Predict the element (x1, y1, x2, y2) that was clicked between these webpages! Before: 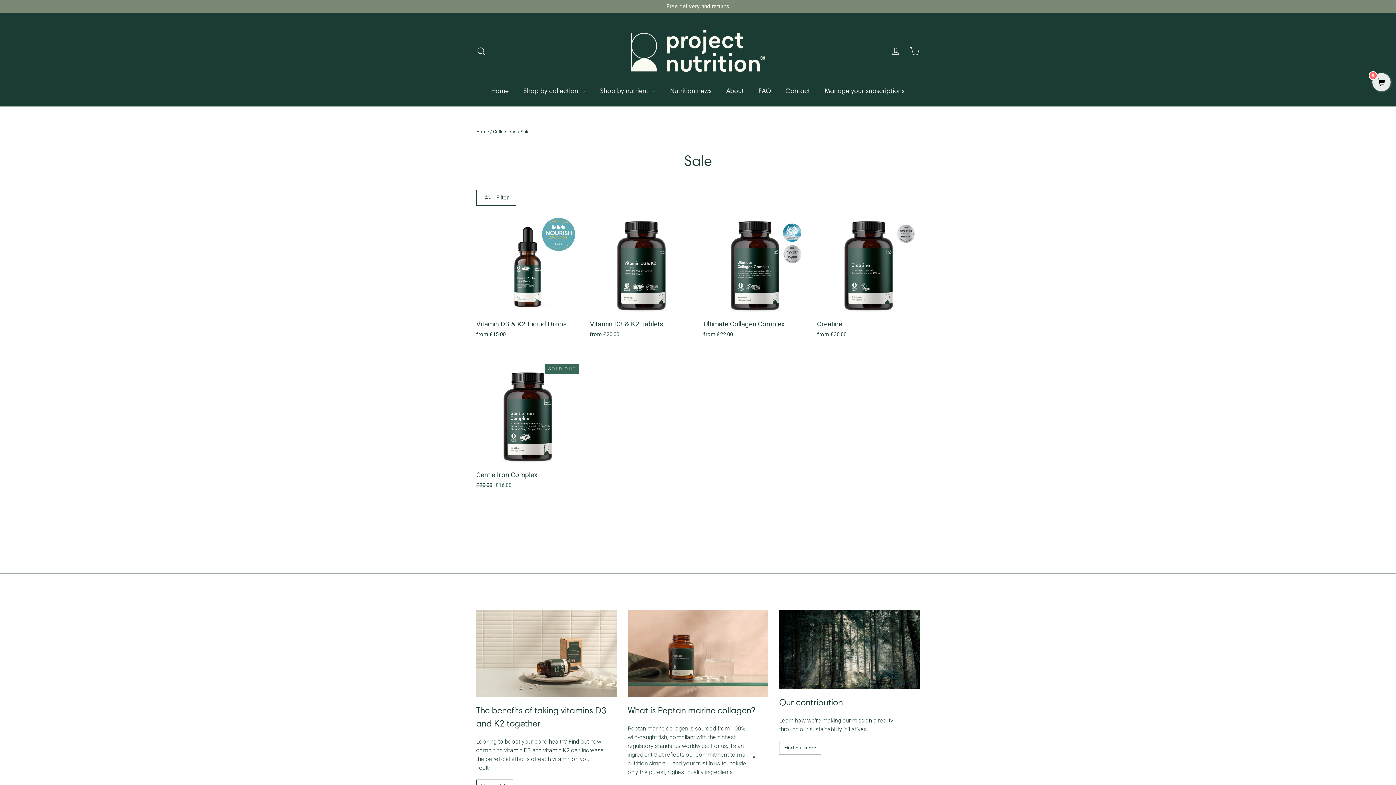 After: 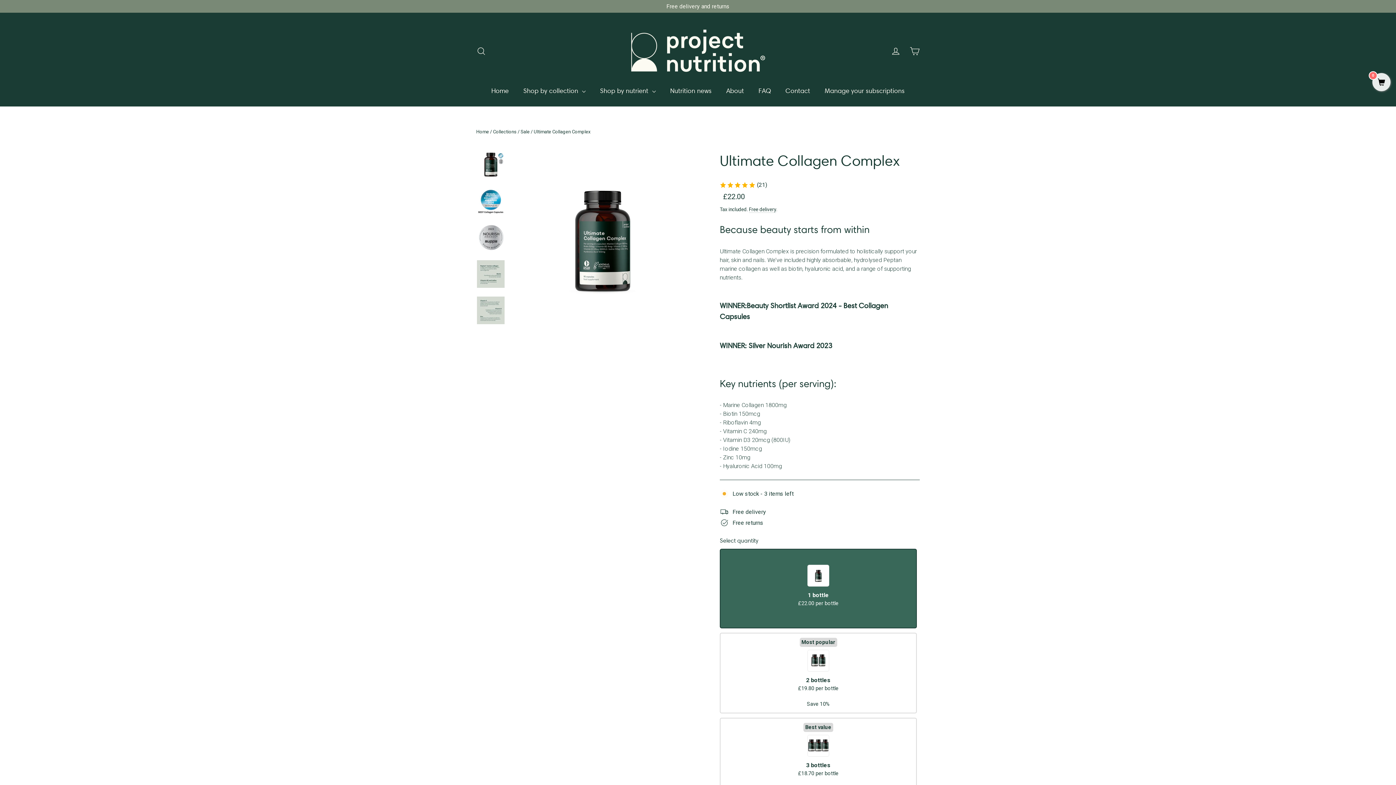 Action: bbox: (703, 213, 806, 340) label: Ultimate Collagen Complex
from £22.00